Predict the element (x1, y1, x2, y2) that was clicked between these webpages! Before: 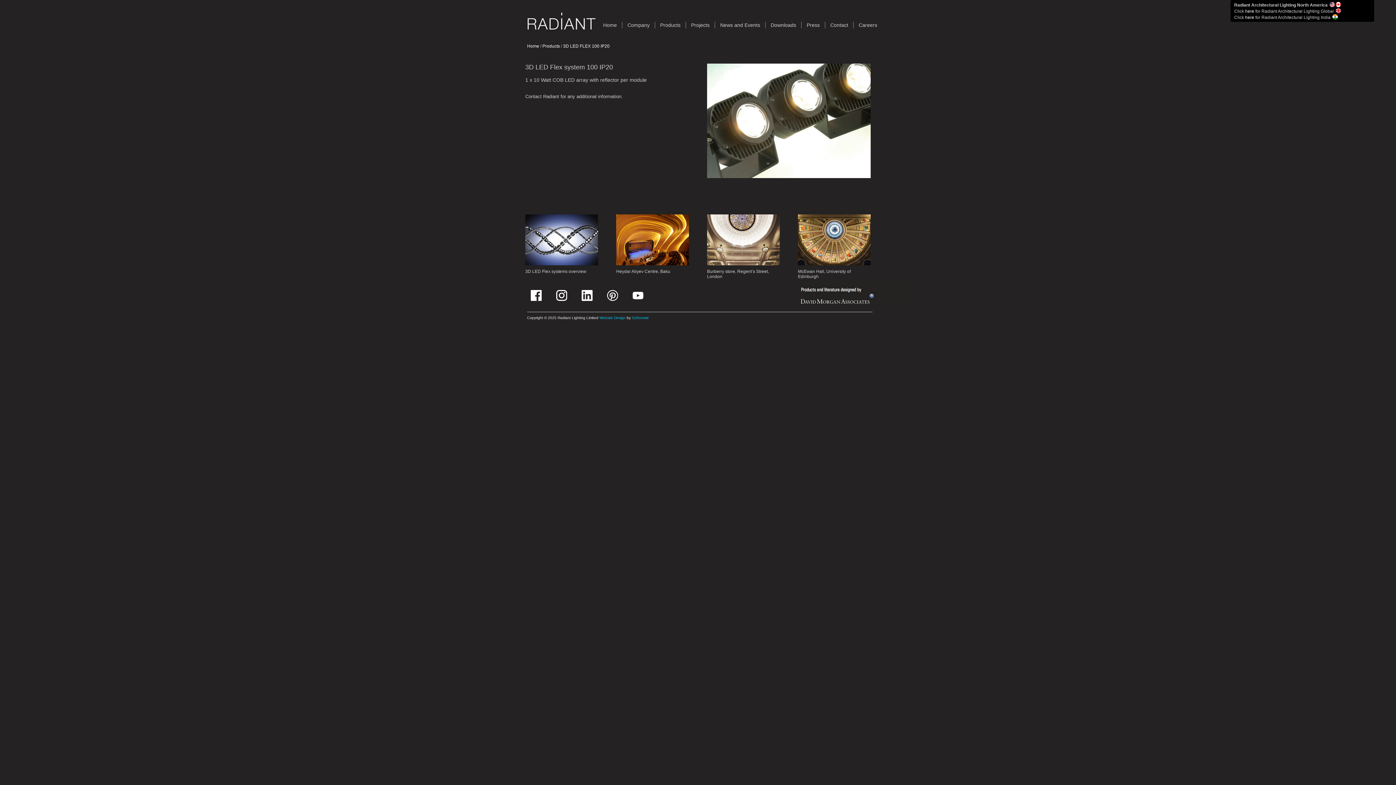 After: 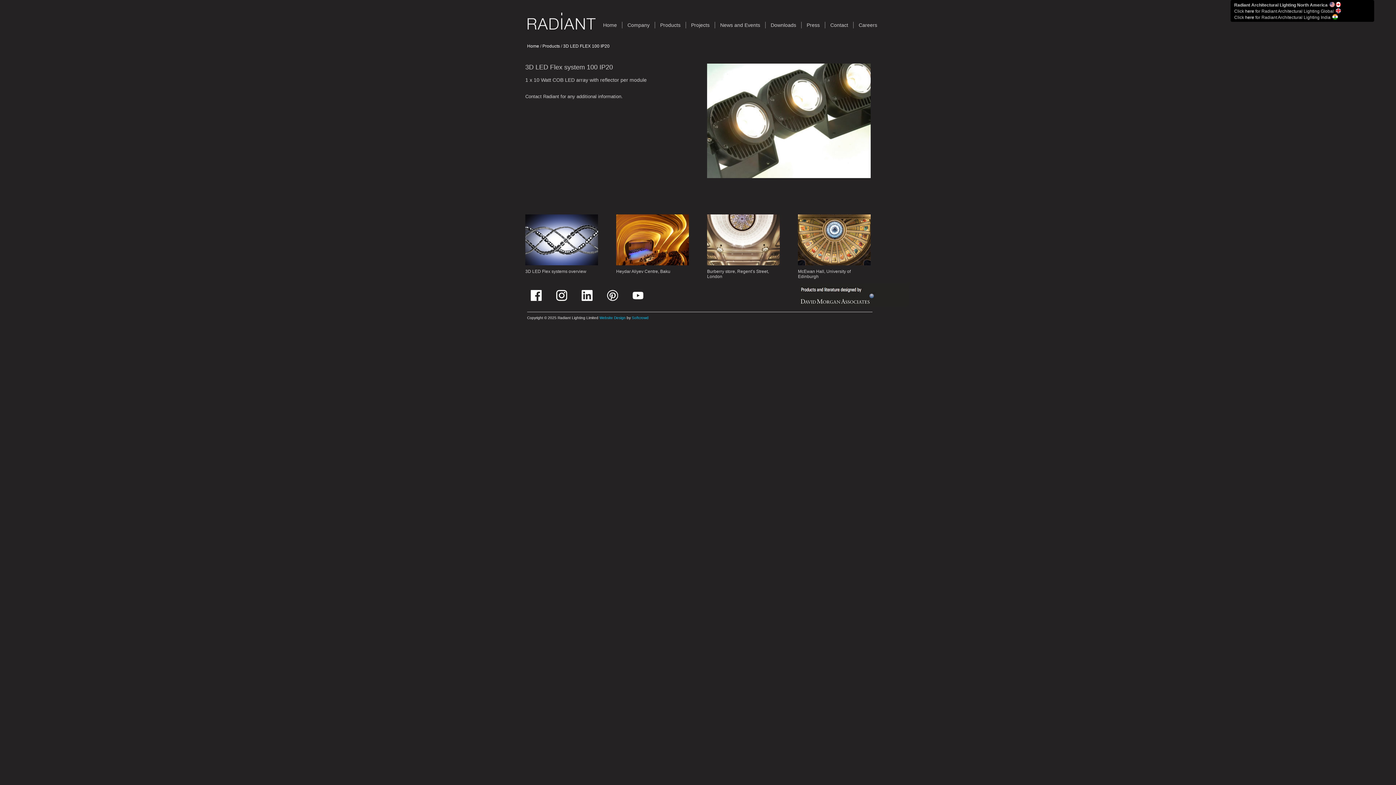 Action: bbox: (607, 297, 618, 301)